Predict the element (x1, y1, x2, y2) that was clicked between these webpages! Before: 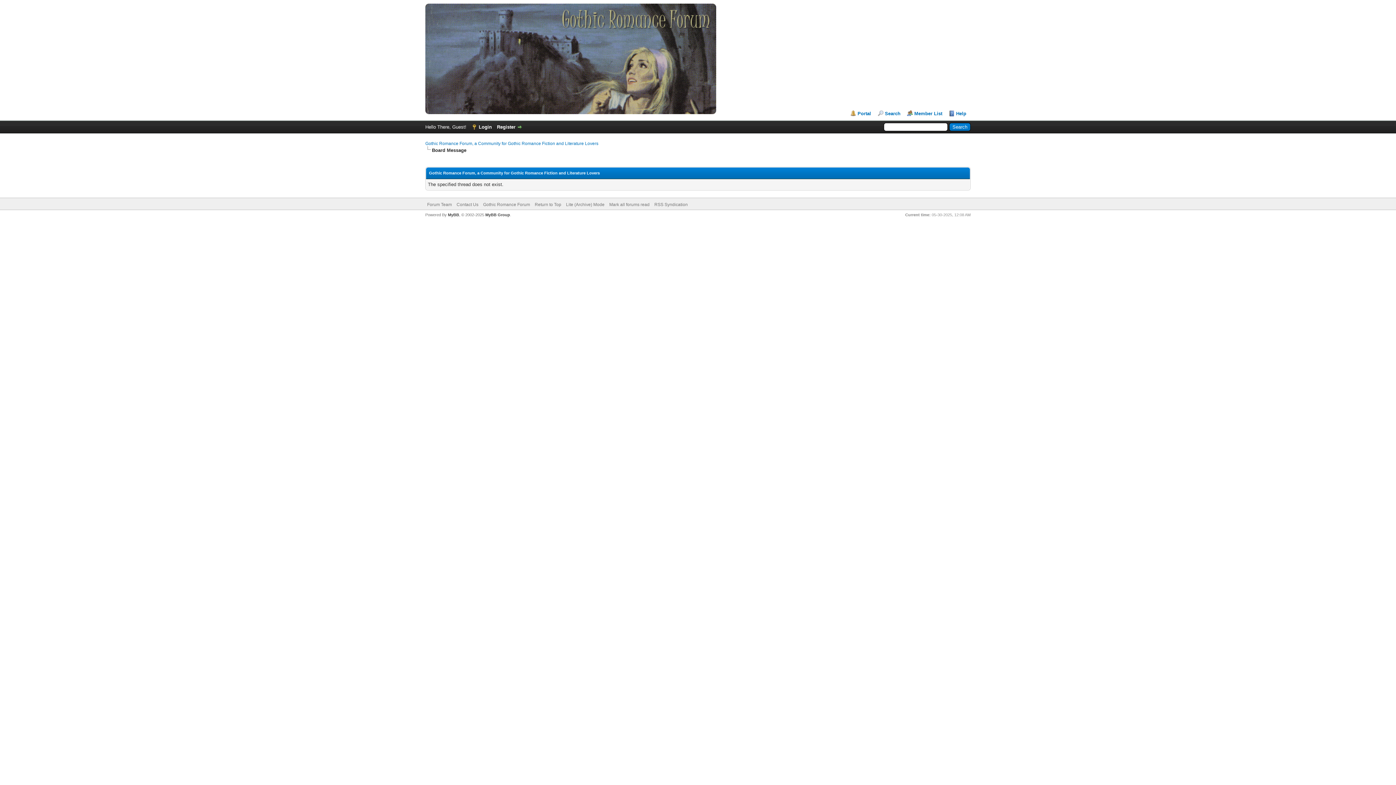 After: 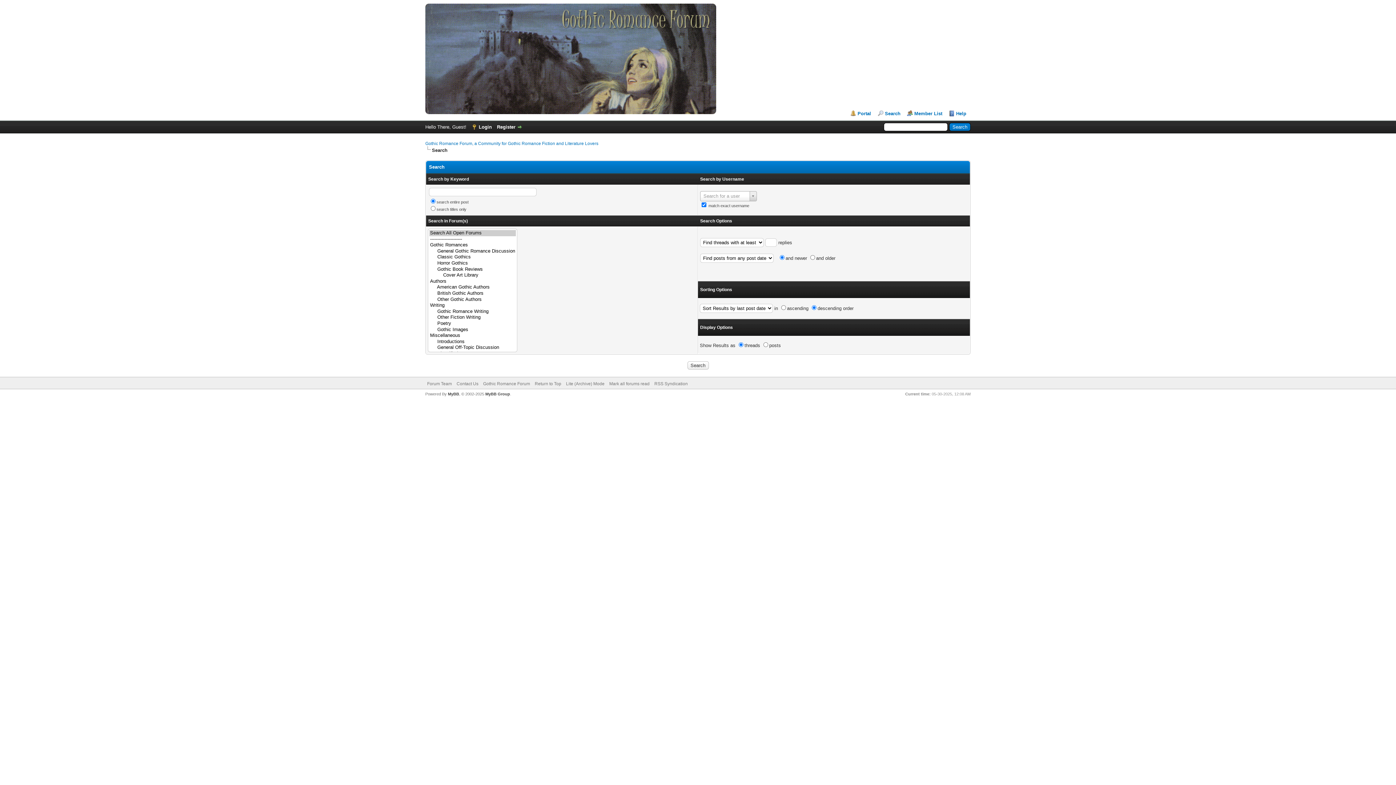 Action: label: Search bbox: (877, 110, 900, 117)